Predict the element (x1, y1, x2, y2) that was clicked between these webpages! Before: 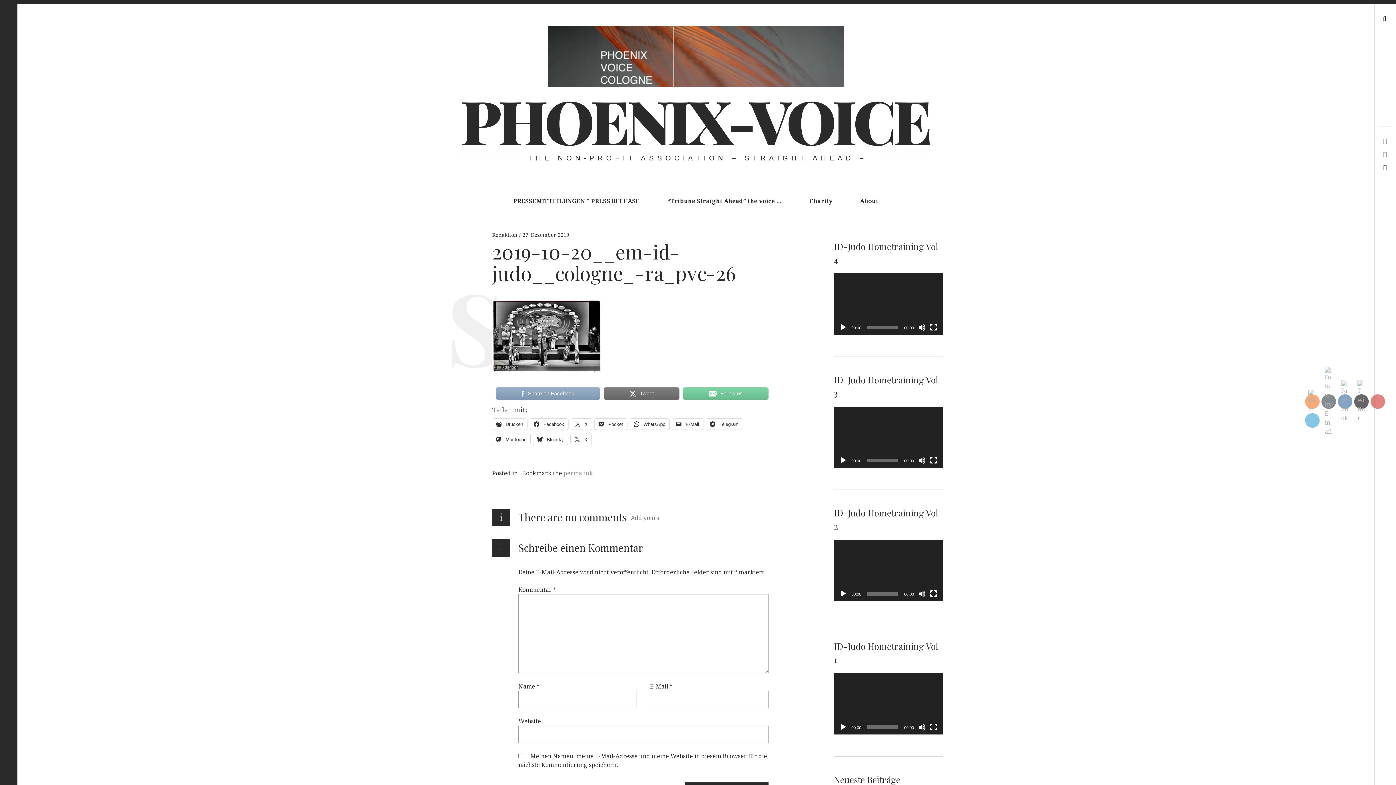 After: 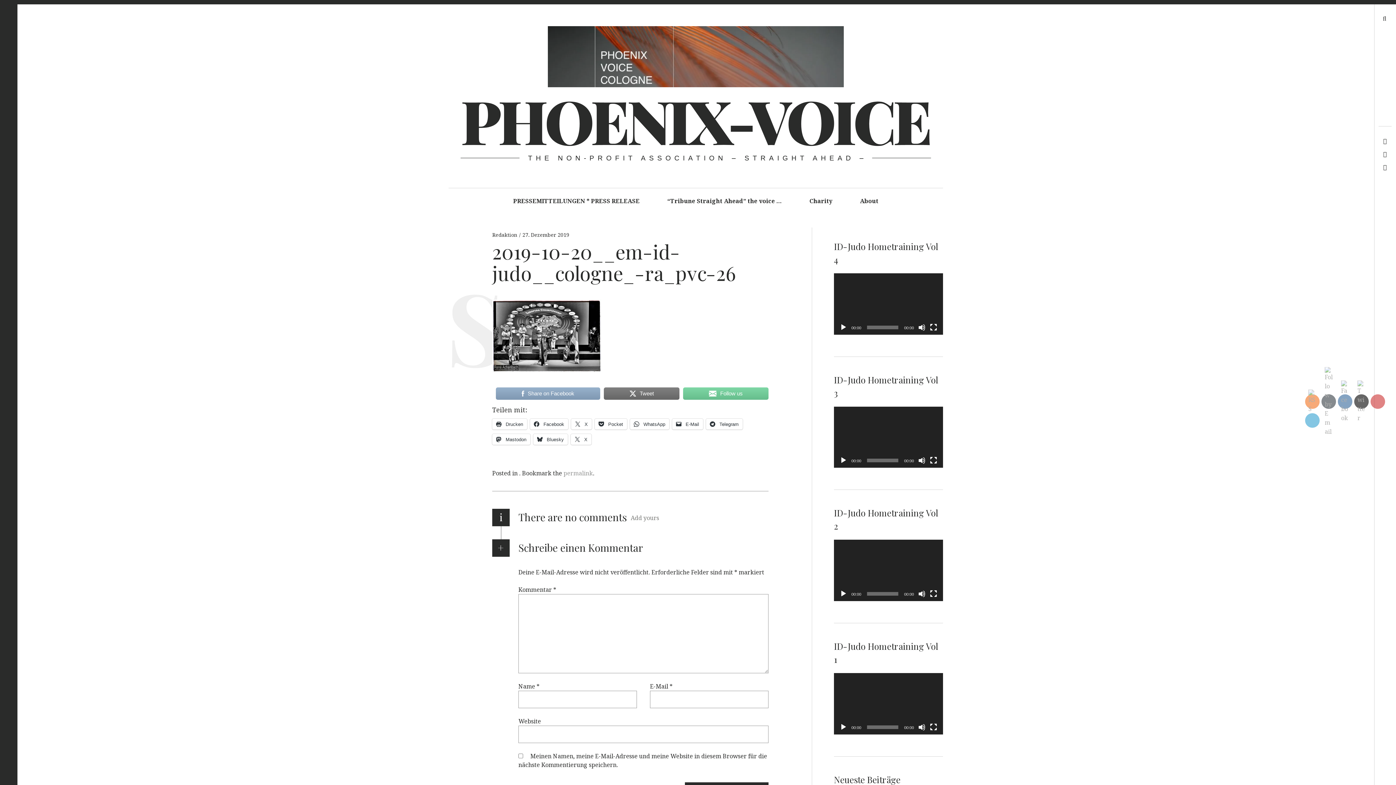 Action: bbox: (840, 723, 847, 731) label: Abspielen